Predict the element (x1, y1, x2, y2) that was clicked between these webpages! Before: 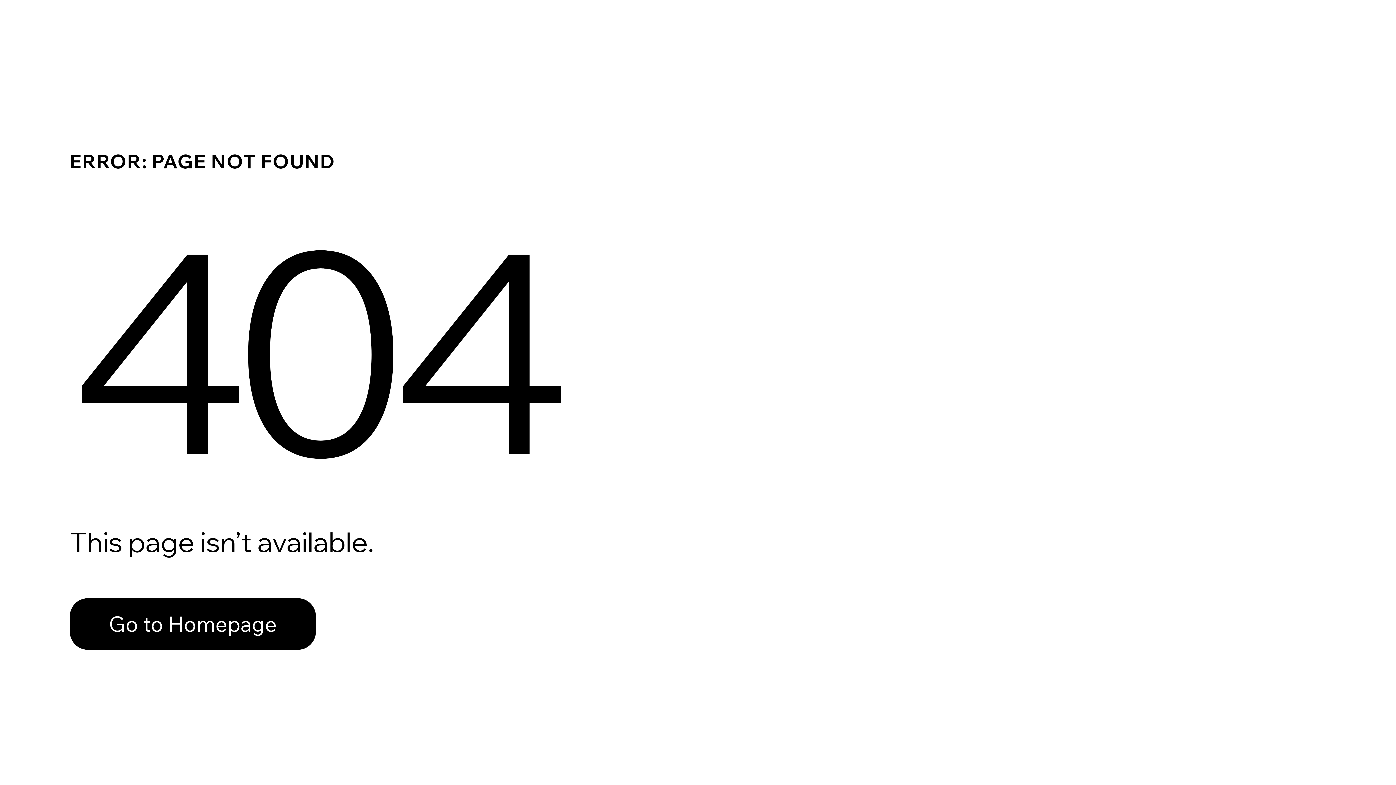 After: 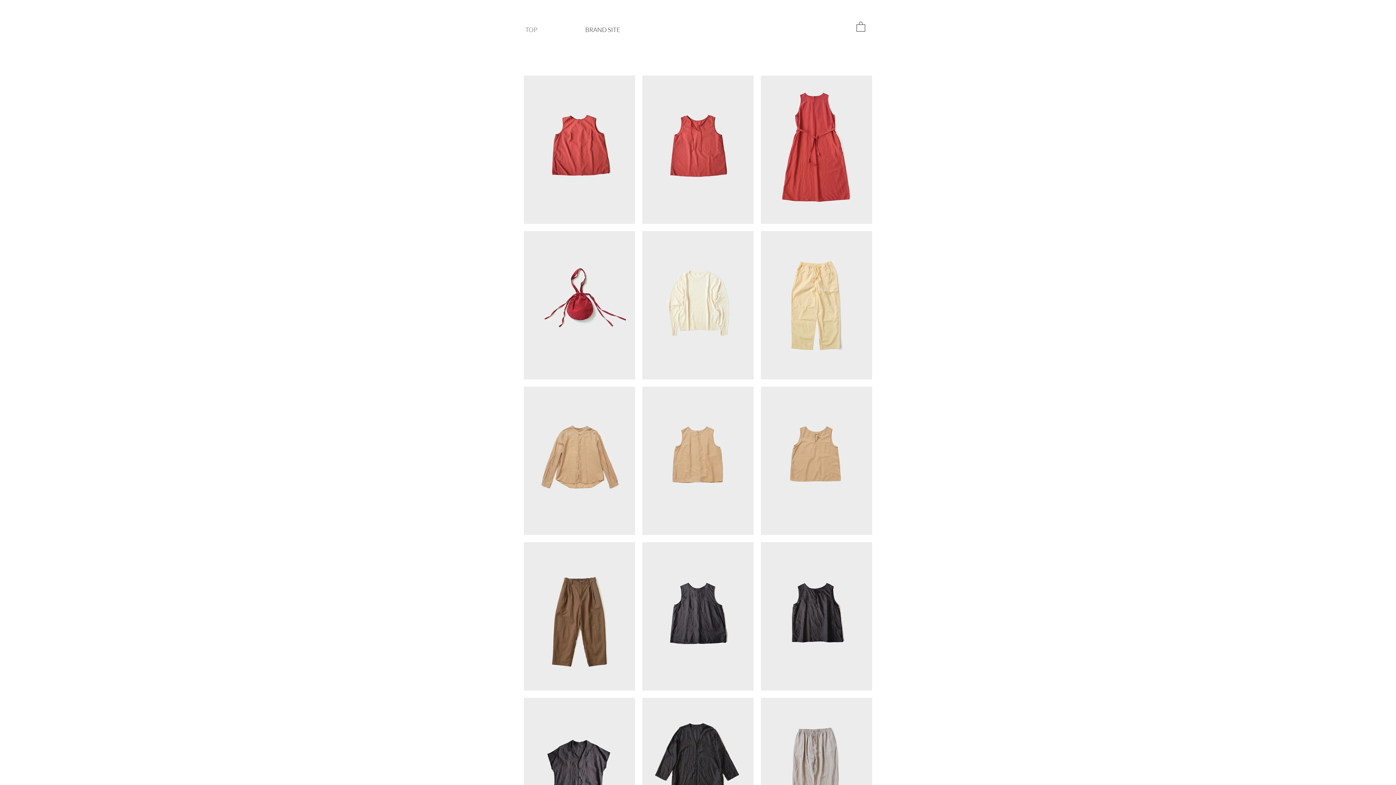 Action: label: Go to Homepage bbox: (69, 598, 316, 650)